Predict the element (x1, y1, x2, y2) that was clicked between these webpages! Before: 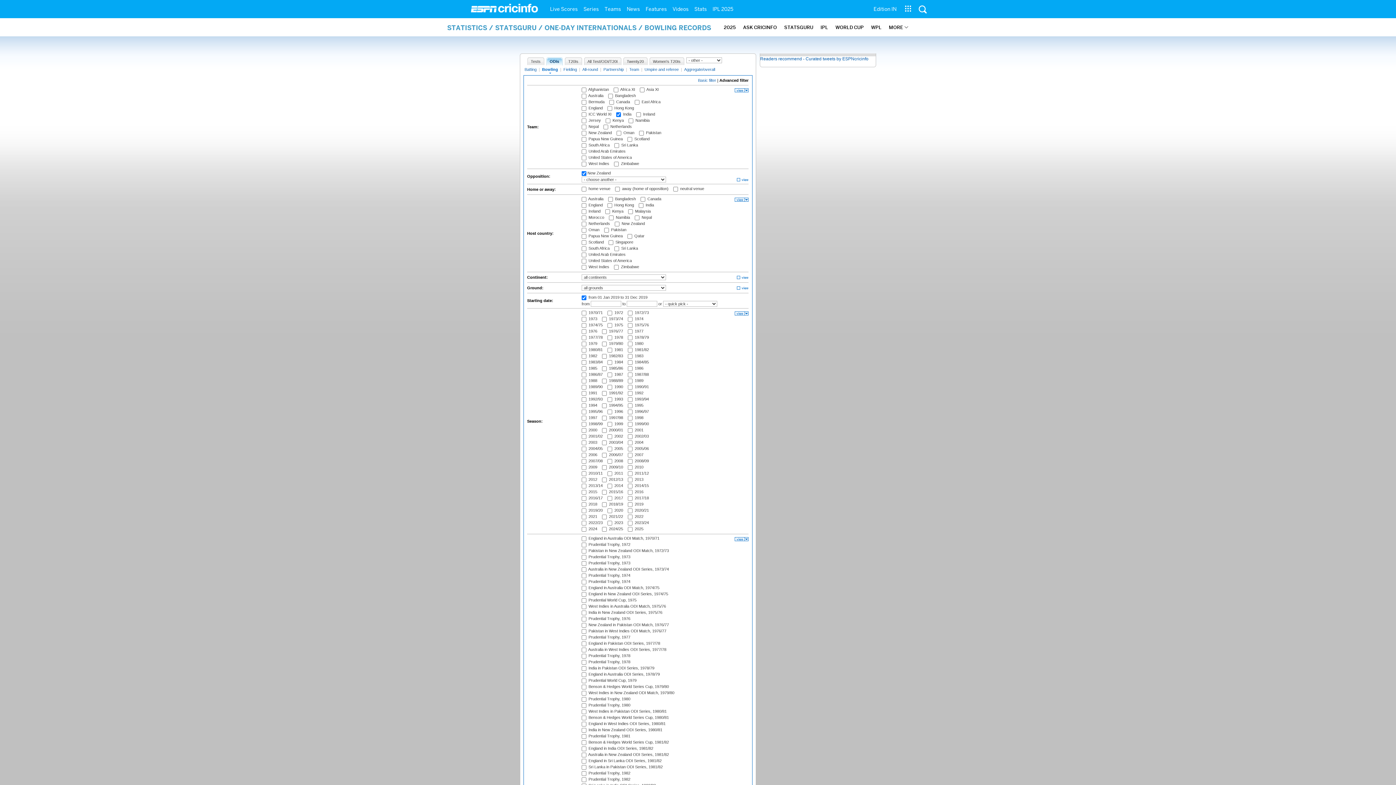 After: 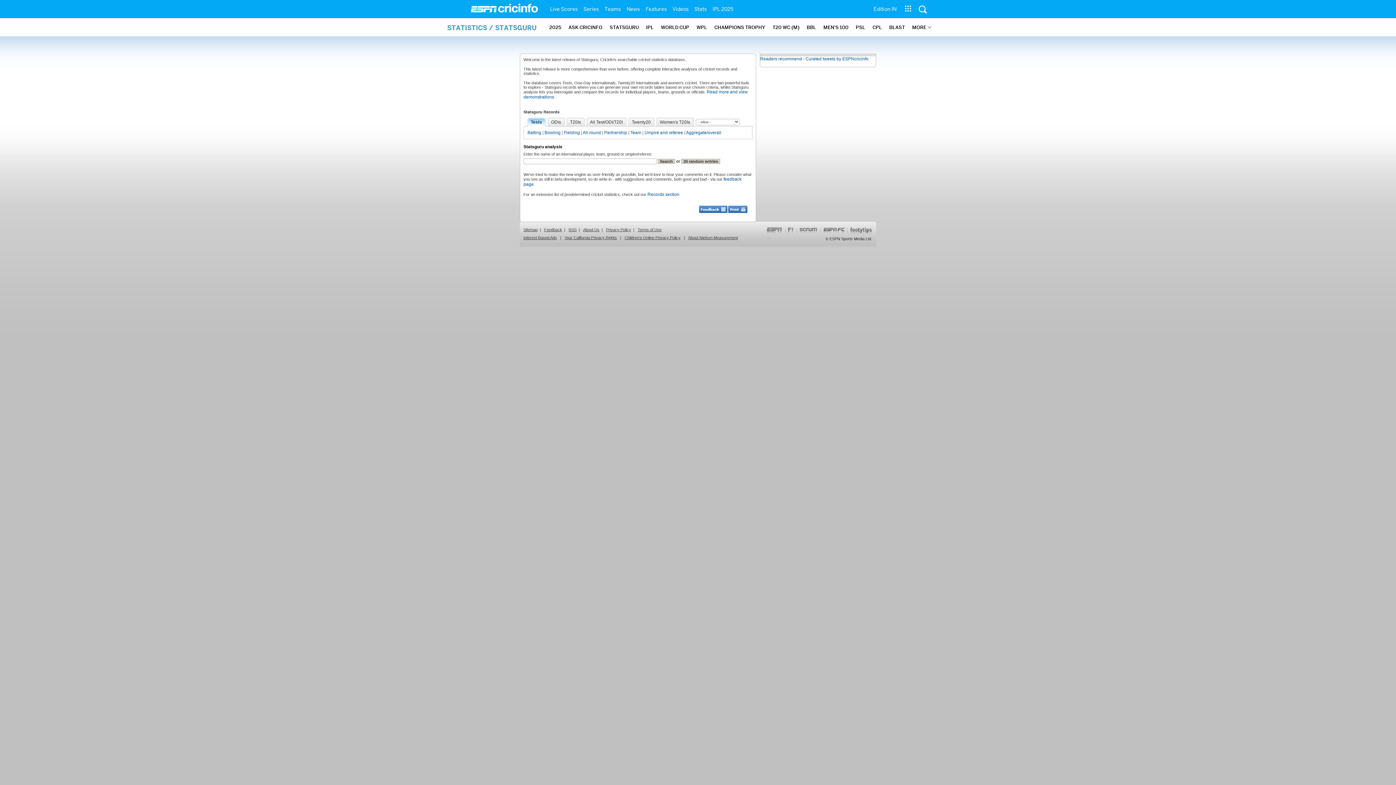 Action: bbox: (784, 18, 813, 36) label: STATSGURU